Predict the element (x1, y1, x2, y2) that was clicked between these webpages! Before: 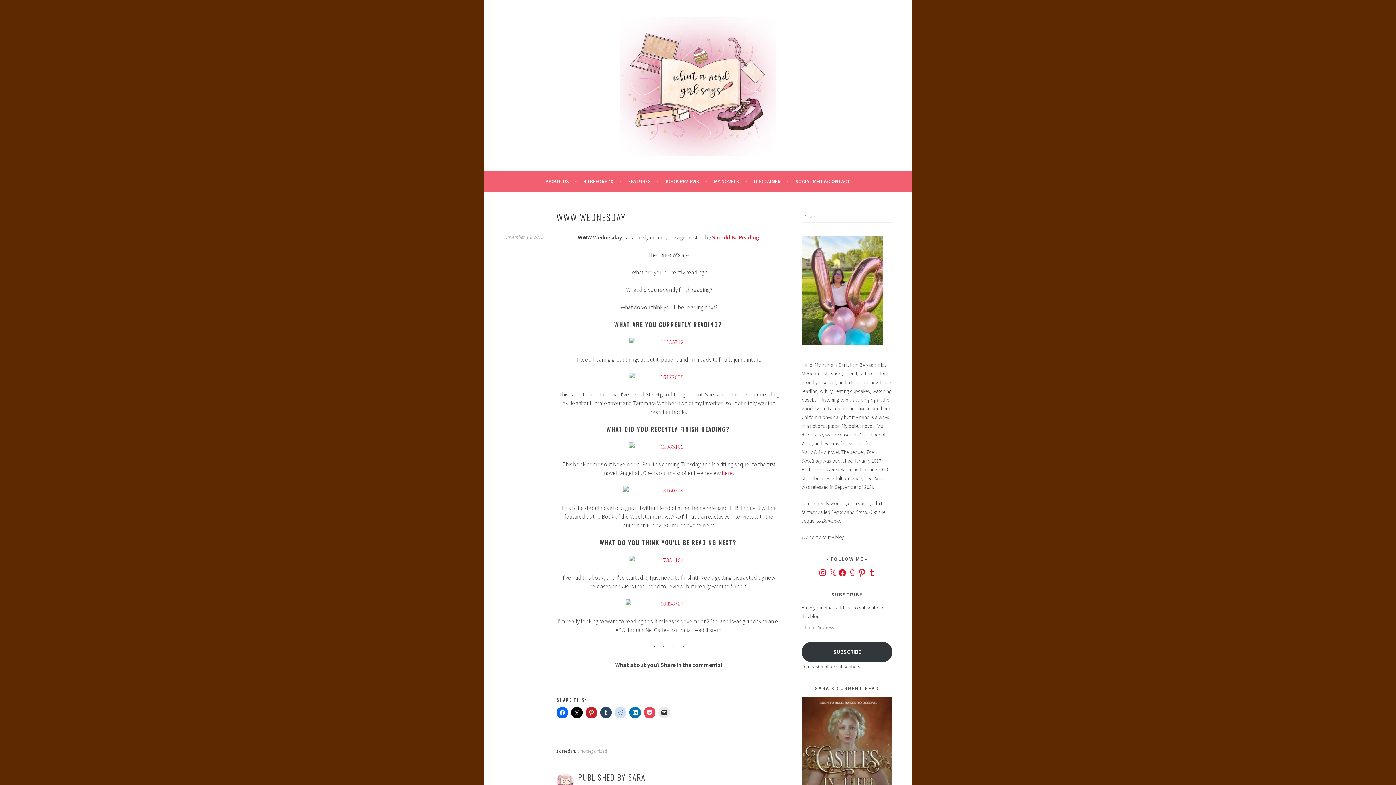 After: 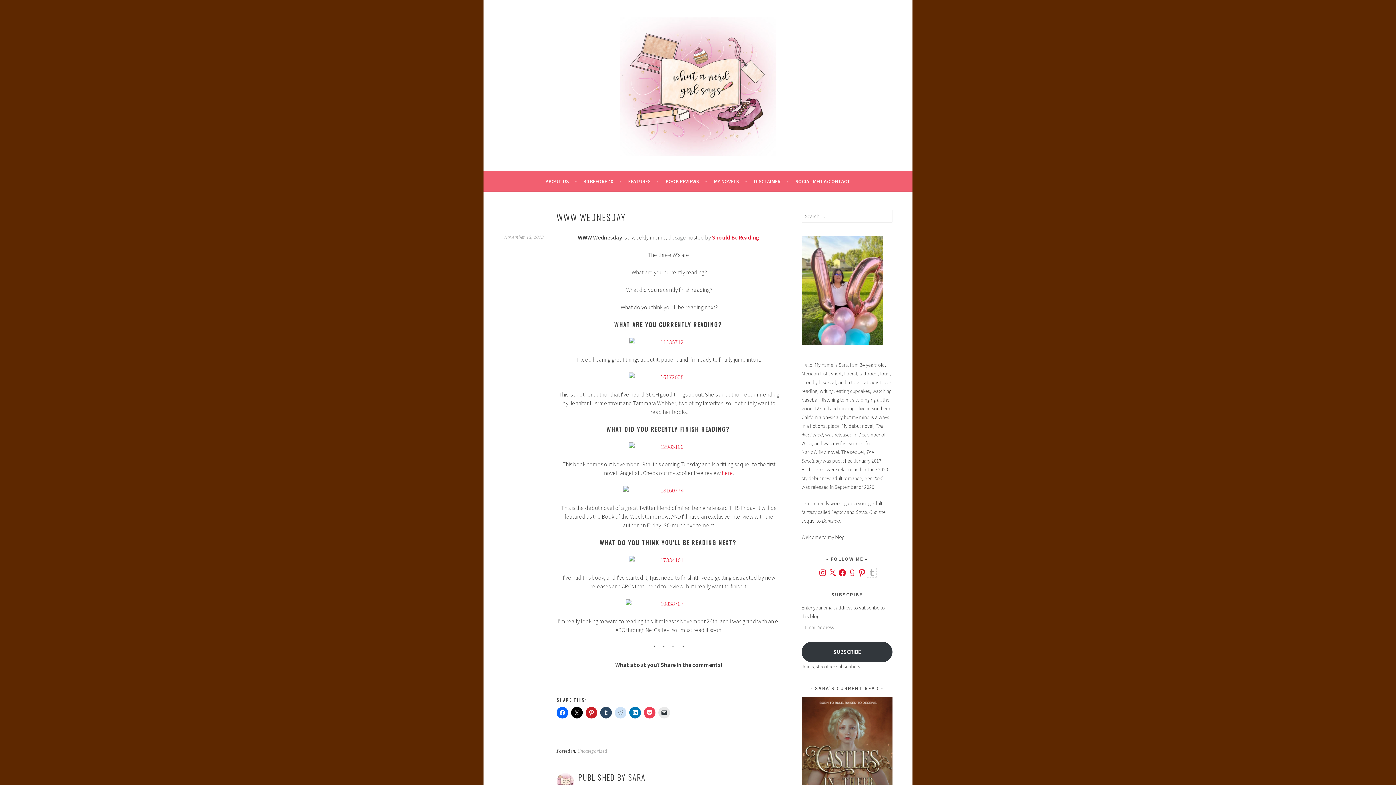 Action: label: Tumblr bbox: (867, 568, 876, 577)